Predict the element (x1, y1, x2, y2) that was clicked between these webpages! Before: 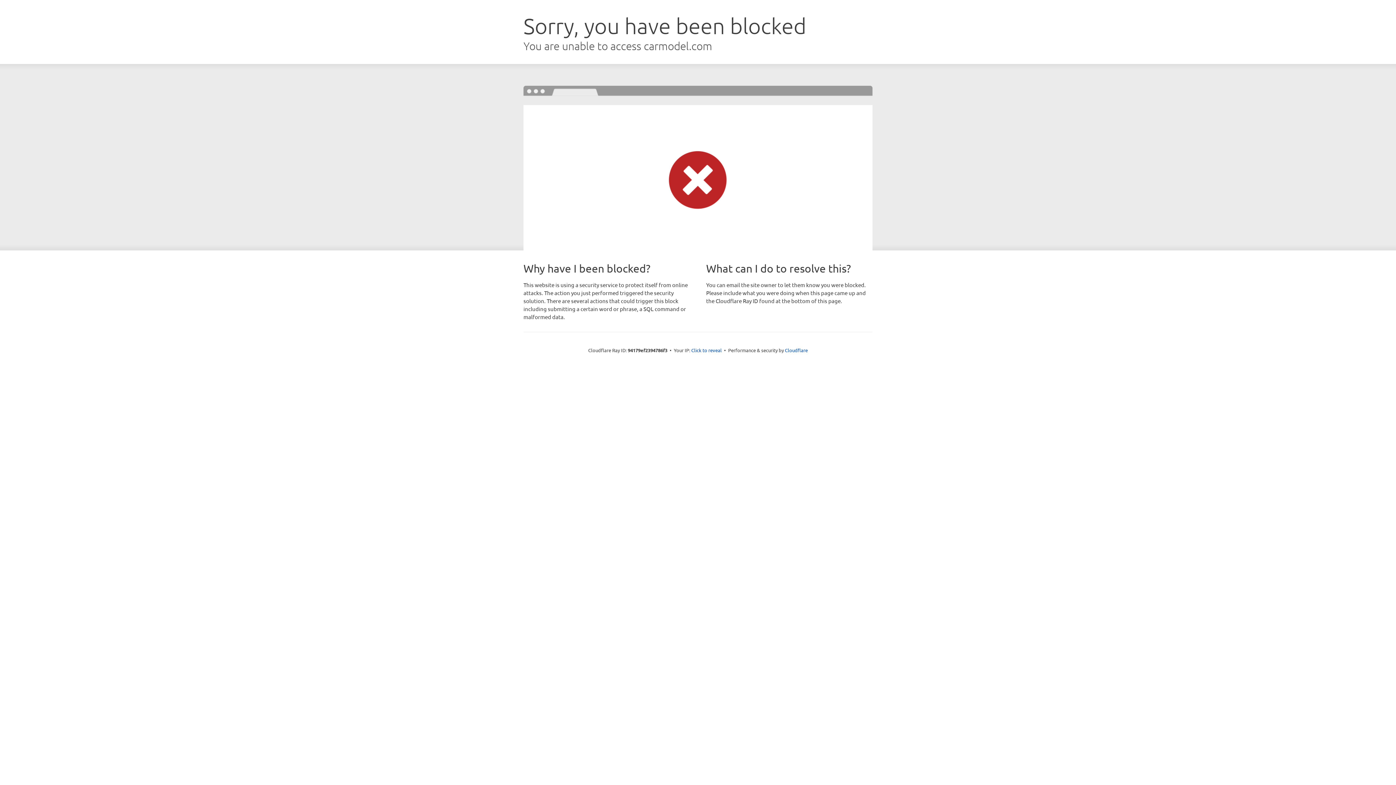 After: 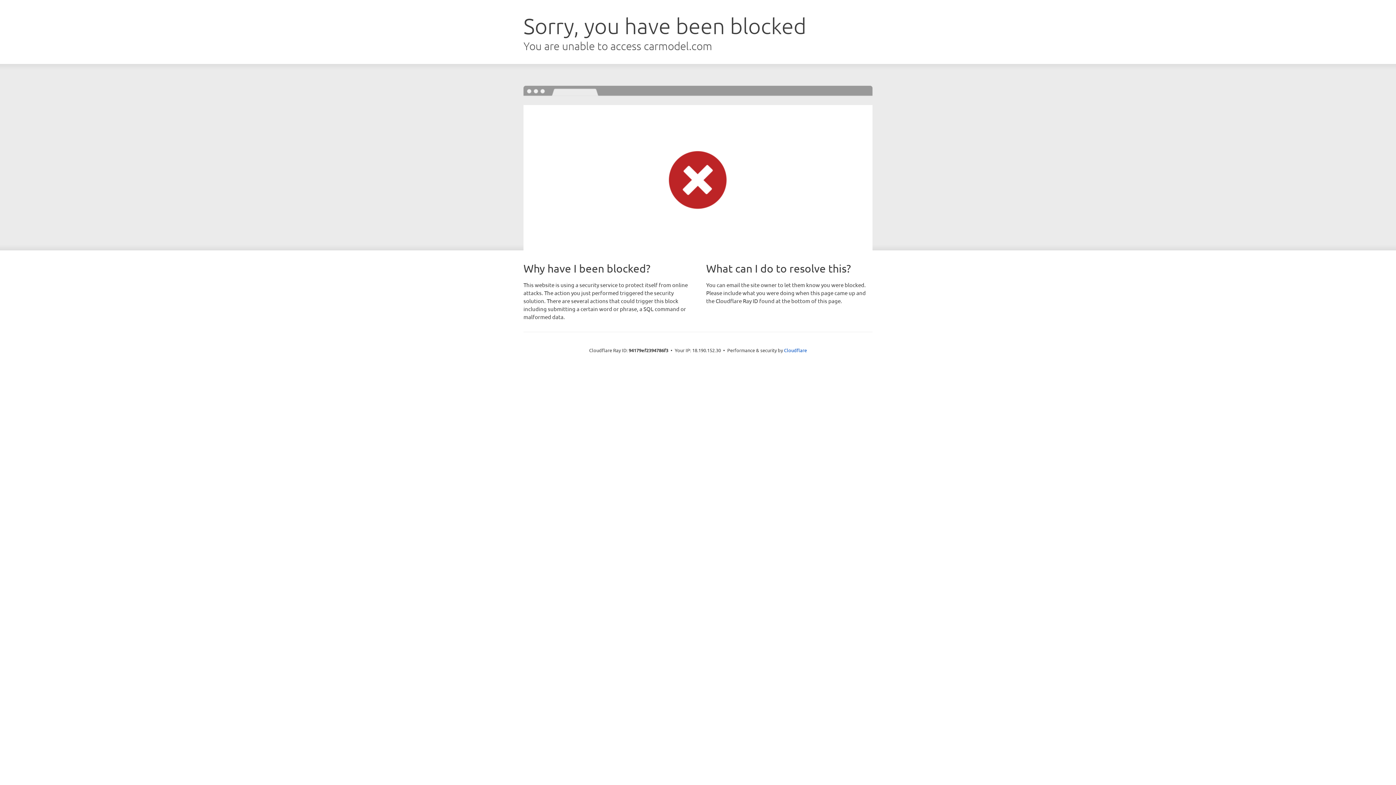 Action: label: Click to reveal bbox: (691, 346, 722, 353)